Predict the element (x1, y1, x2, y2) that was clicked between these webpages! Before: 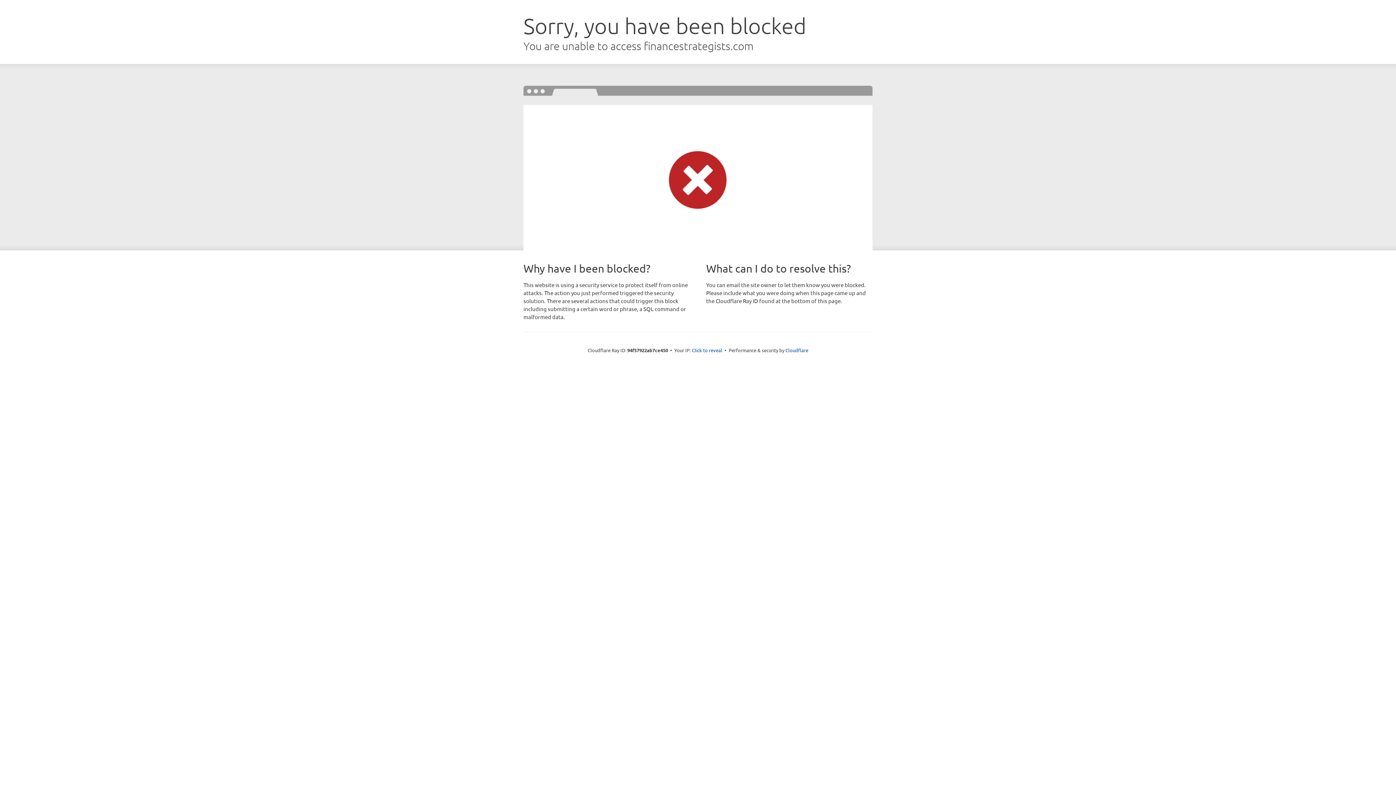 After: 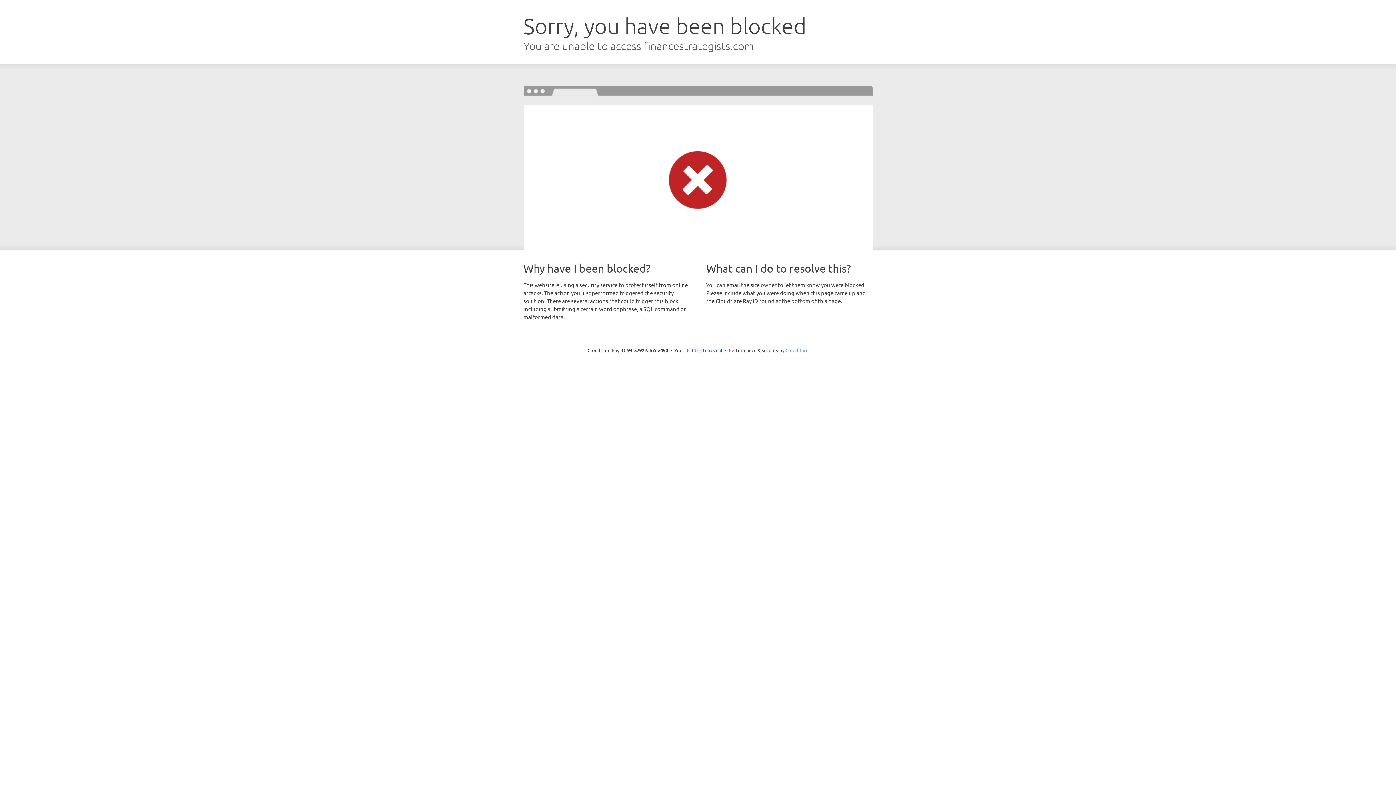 Action: label: Cloudflare bbox: (785, 347, 808, 353)